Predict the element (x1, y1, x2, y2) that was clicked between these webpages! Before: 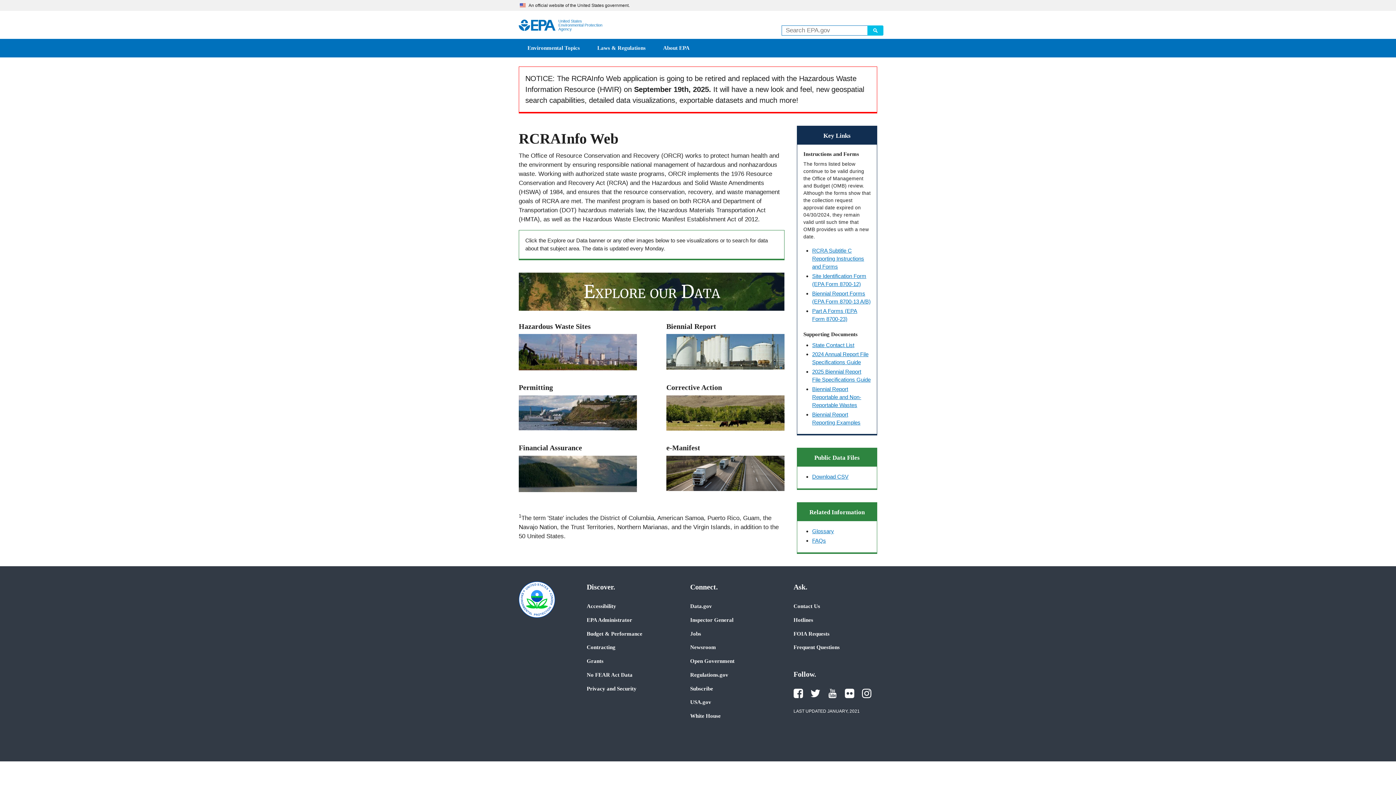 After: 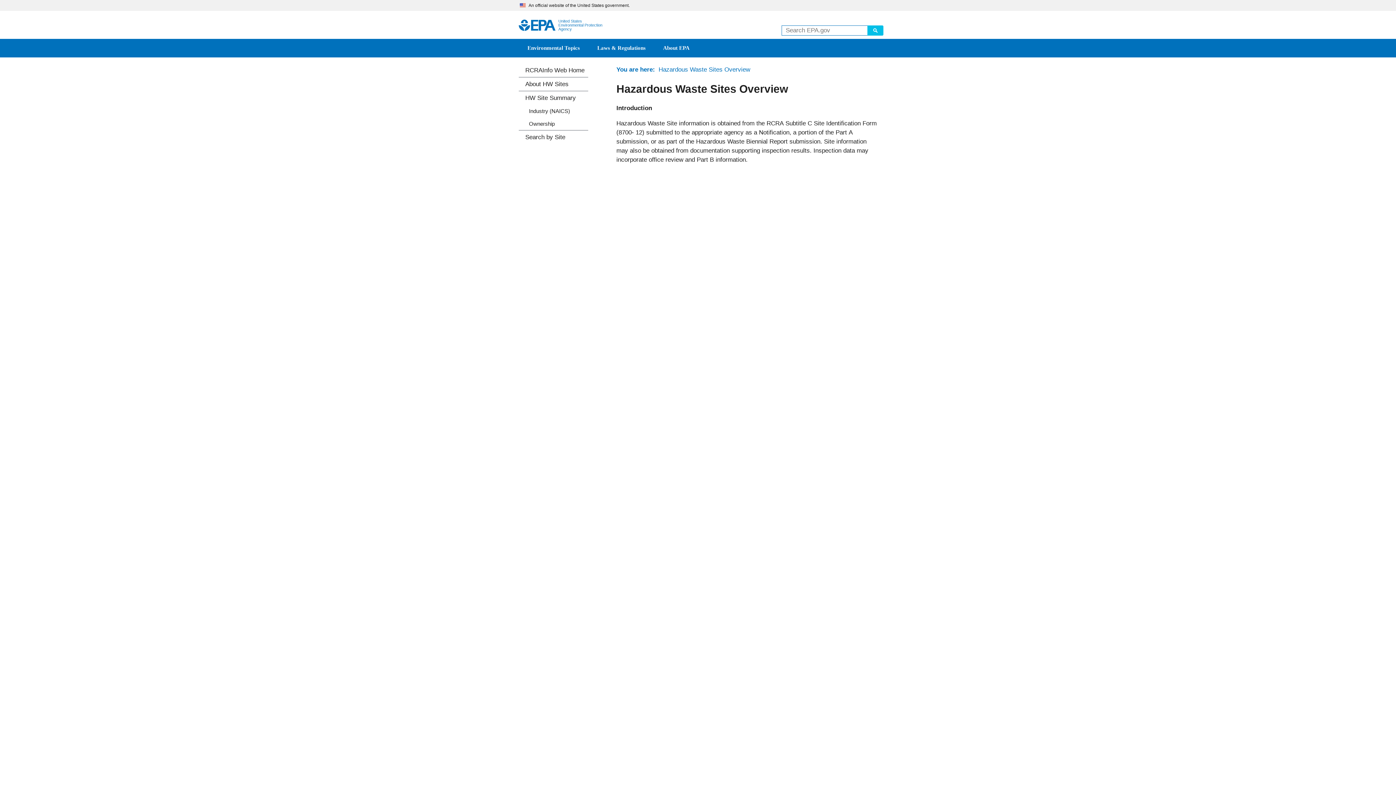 Action: bbox: (518, 334, 637, 370)